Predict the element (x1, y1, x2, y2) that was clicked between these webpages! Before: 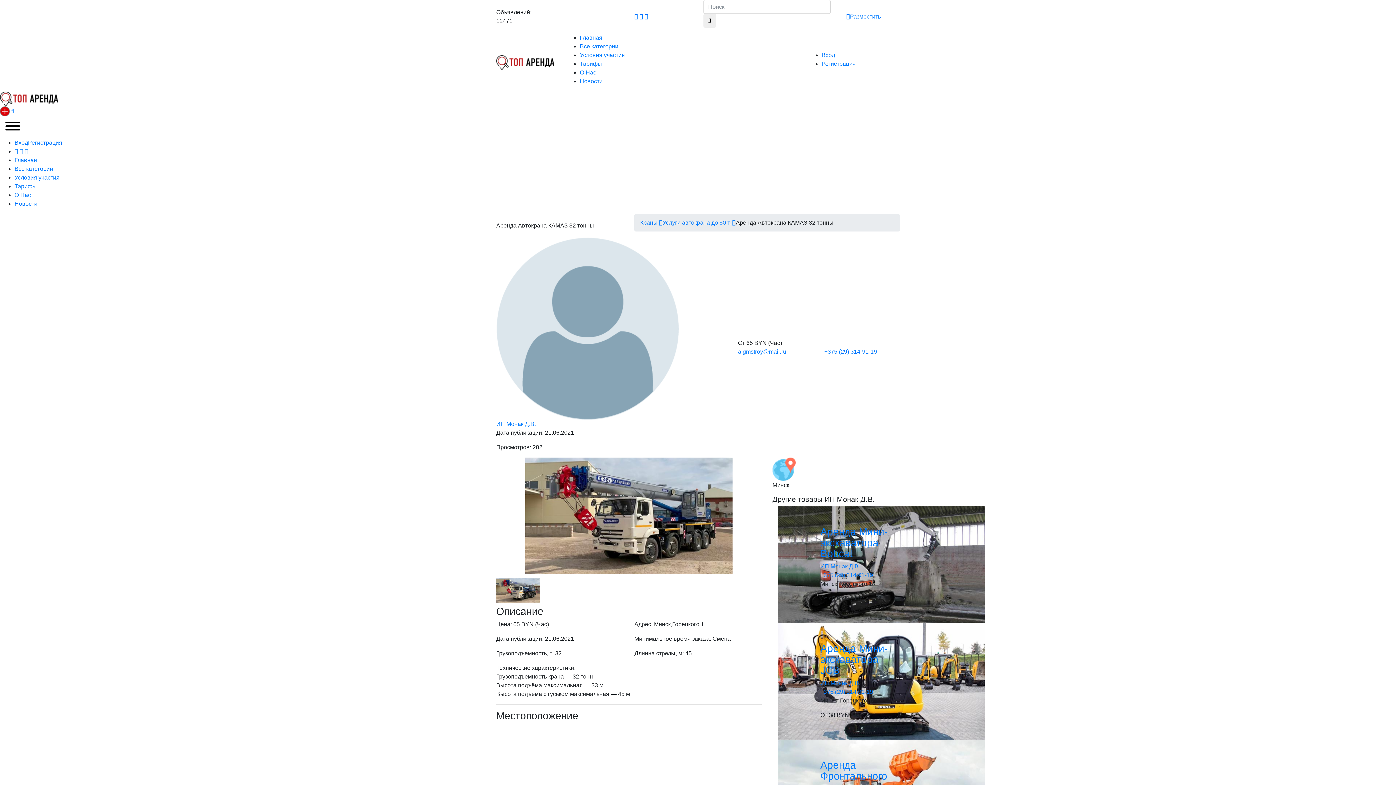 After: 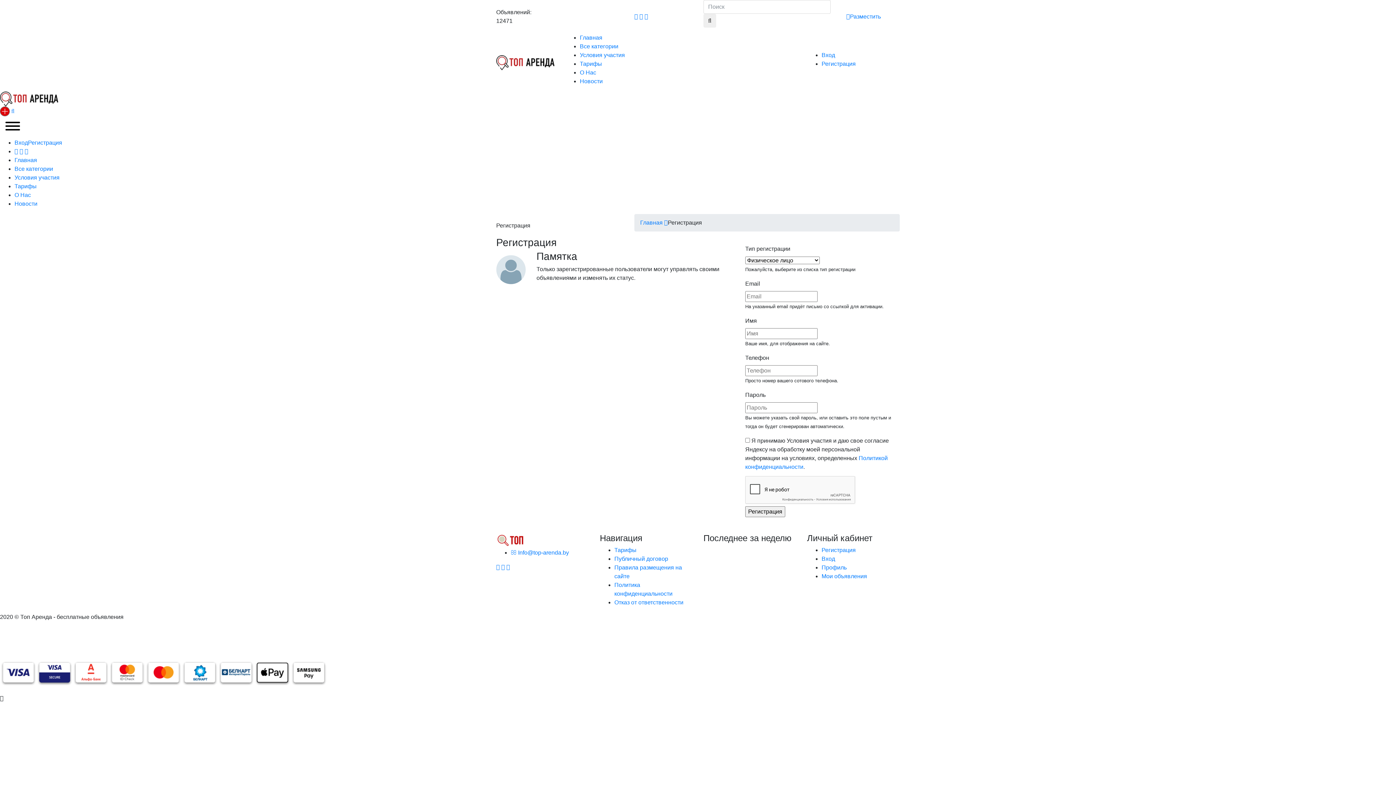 Action: label: Регистрация bbox: (28, 139, 62, 145)